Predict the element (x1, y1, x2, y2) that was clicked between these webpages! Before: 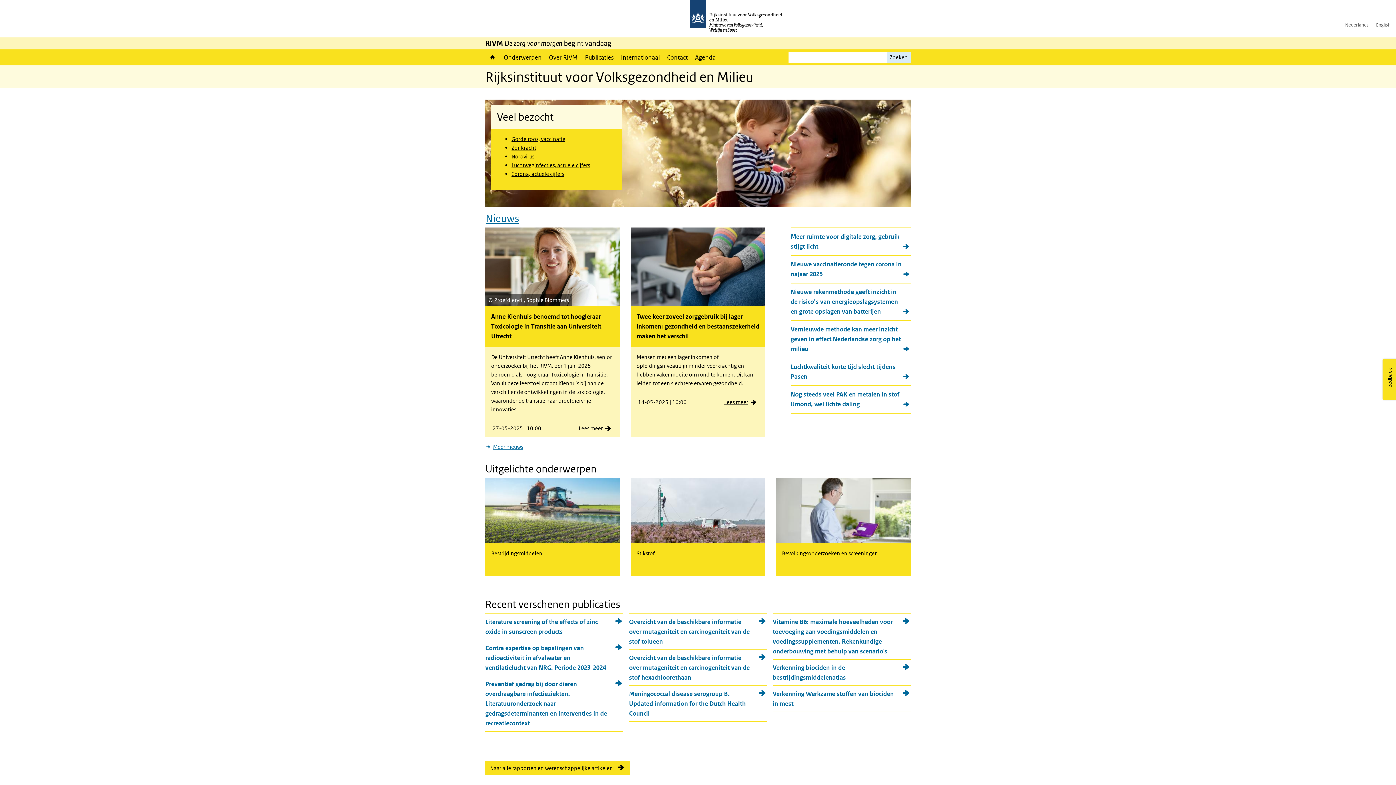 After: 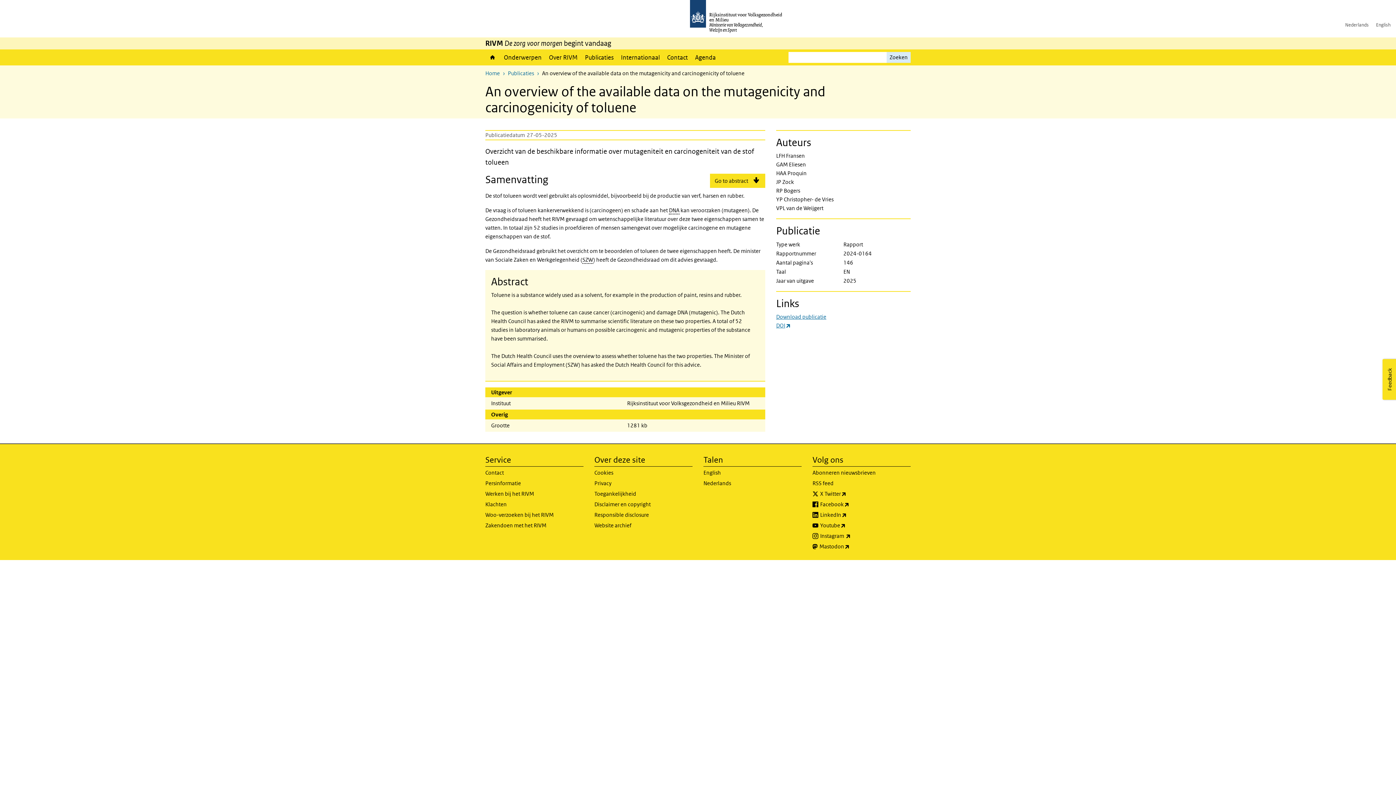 Action: label: Overzicht van de beschikbare informatie over mutageniteit en carcinogeniteit van de stof tolueen bbox: (629, 617, 767, 646)